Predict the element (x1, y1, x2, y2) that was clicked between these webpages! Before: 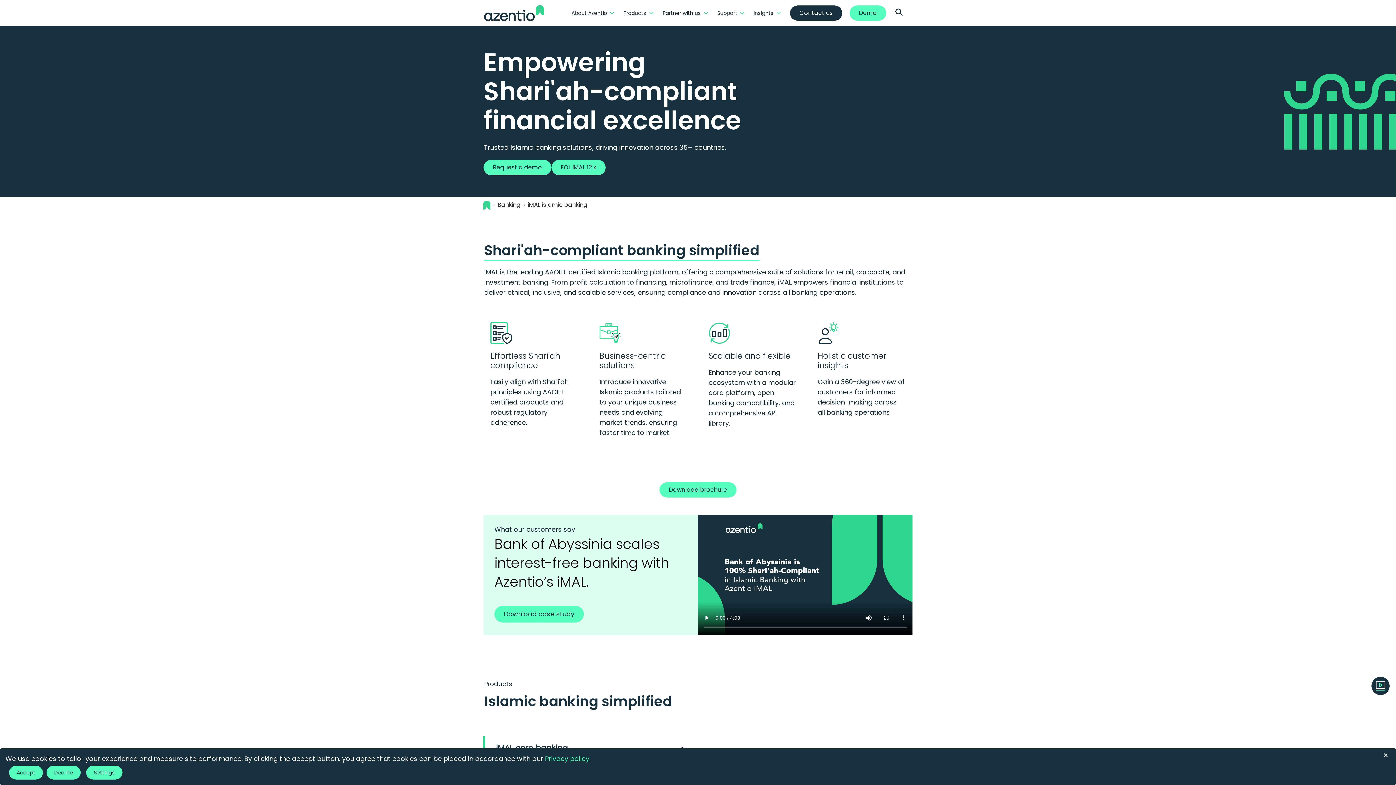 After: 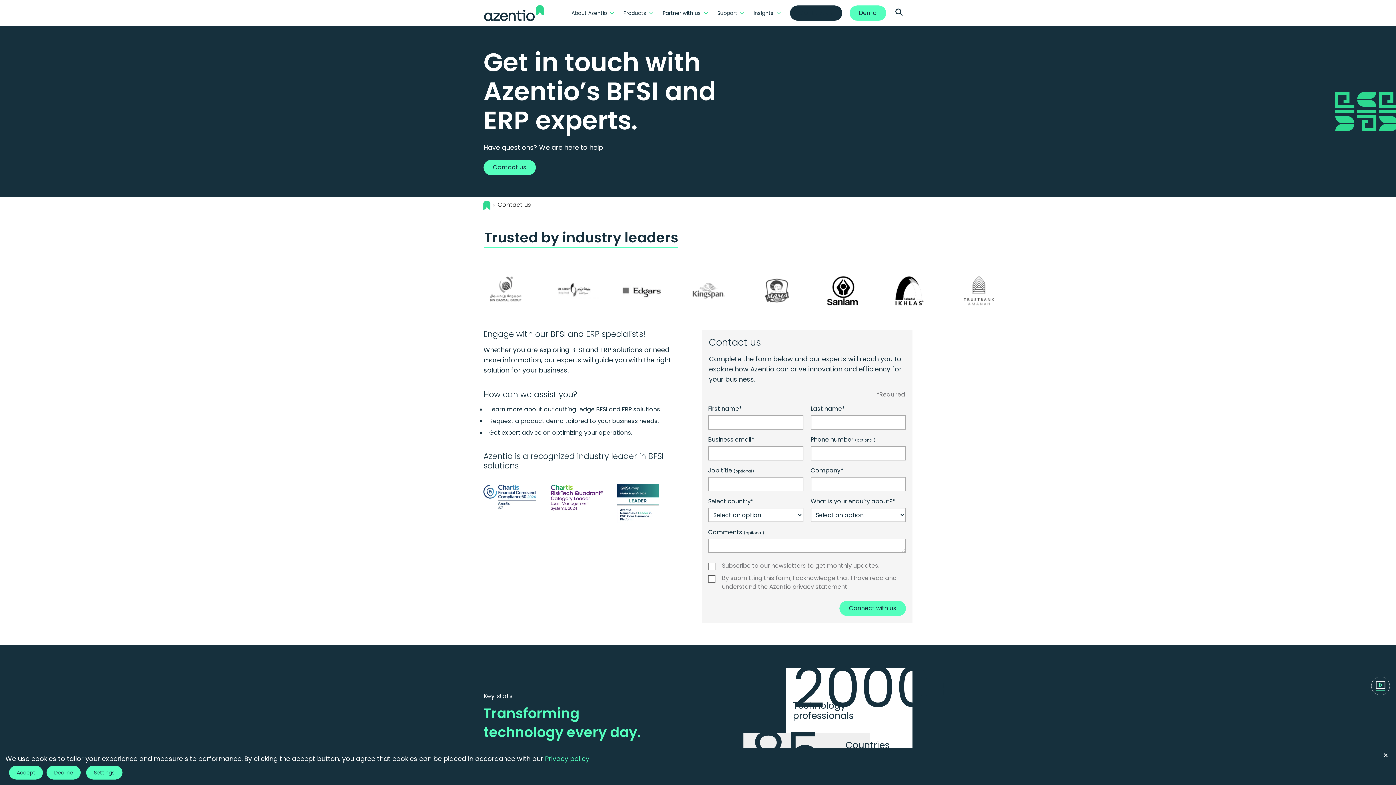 Action: label: Contact us bbox: (790, 5, 842, 20)